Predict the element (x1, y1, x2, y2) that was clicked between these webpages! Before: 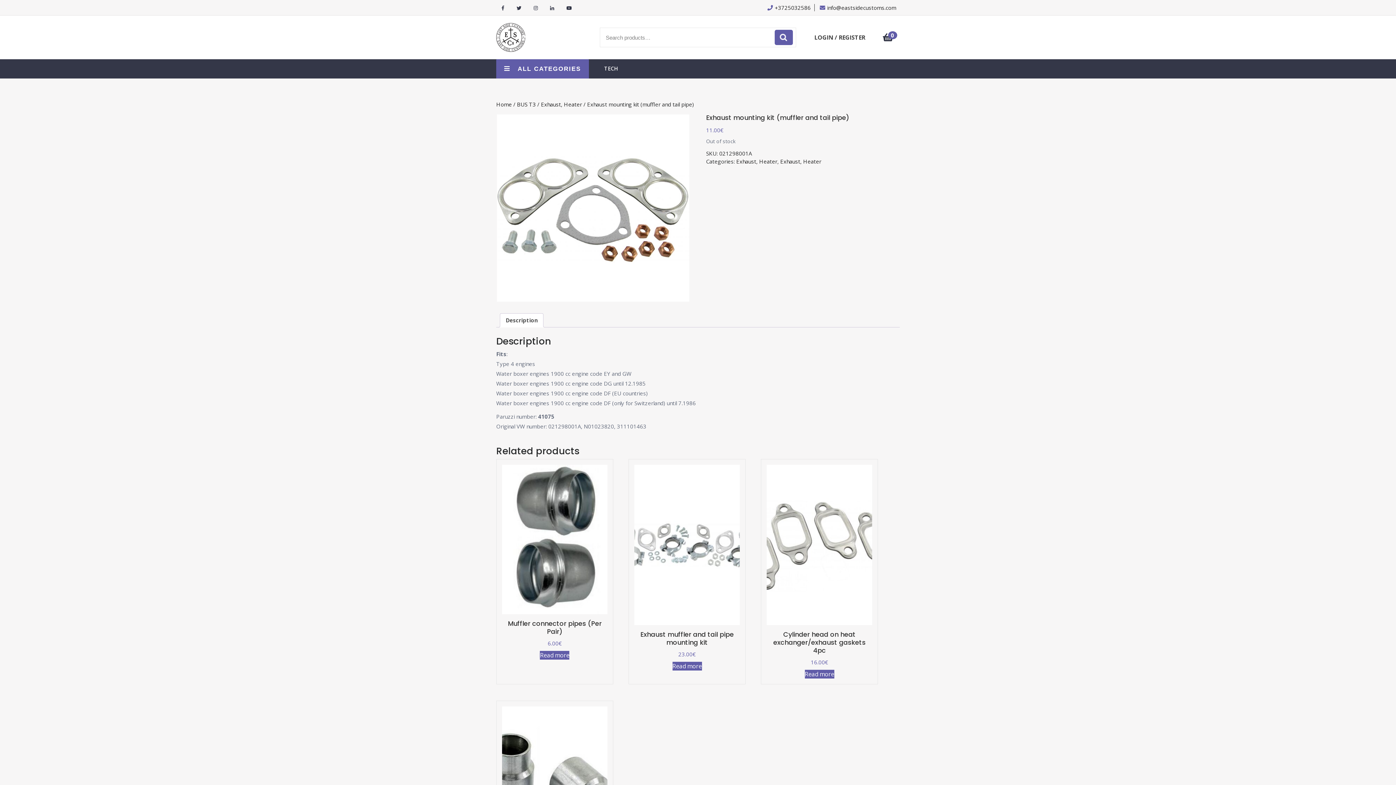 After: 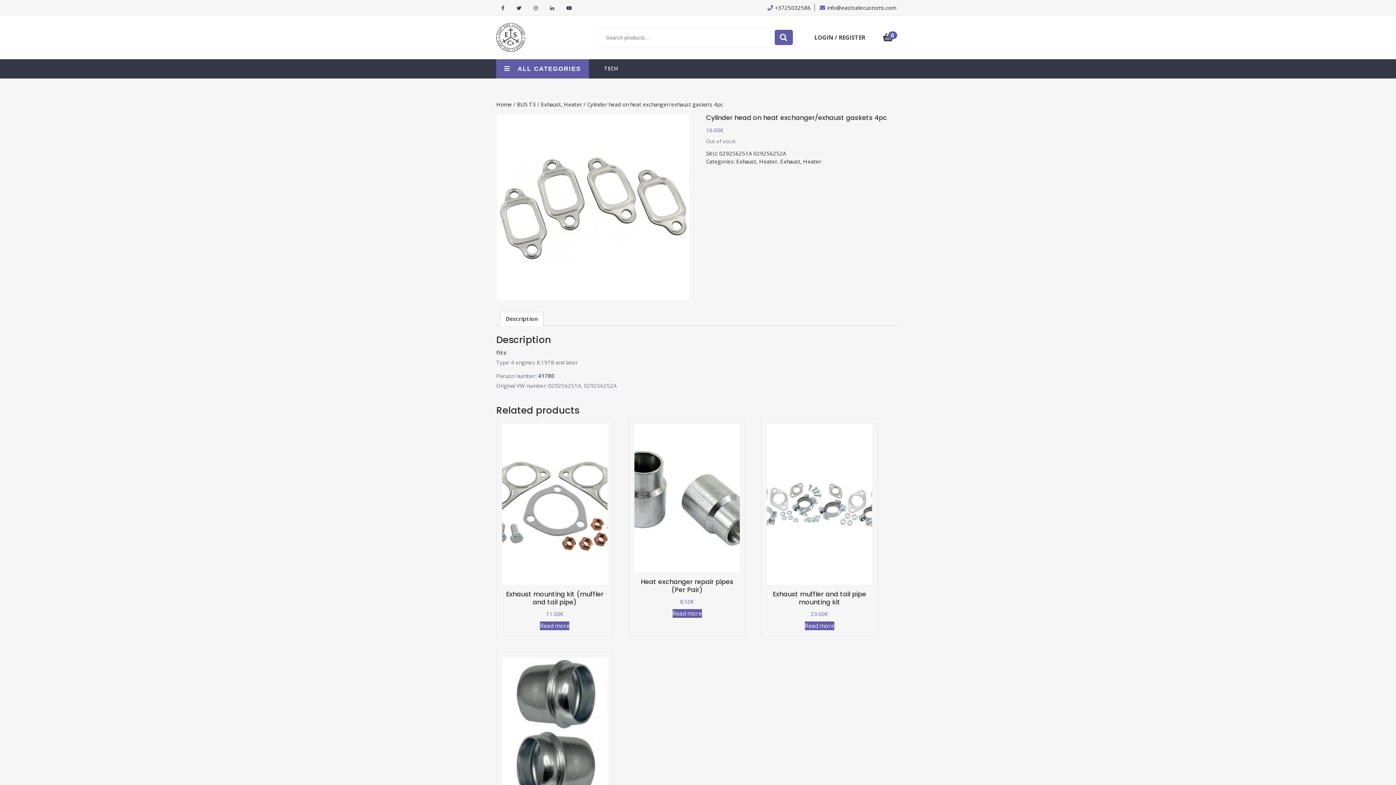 Action: bbox: (766, 465, 872, 666) label: Cylinder head on heat exchanger/exhaust gaskets 4pc
16.00€